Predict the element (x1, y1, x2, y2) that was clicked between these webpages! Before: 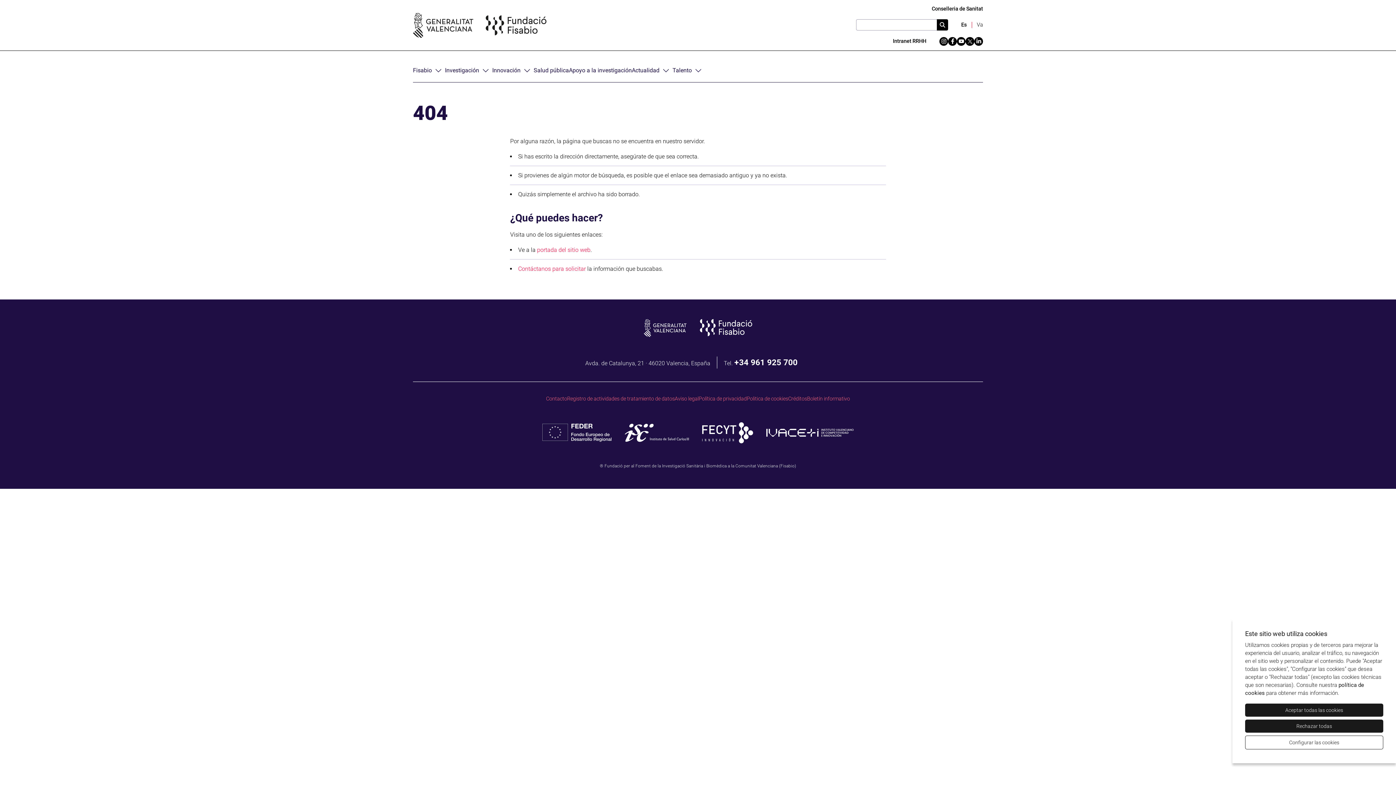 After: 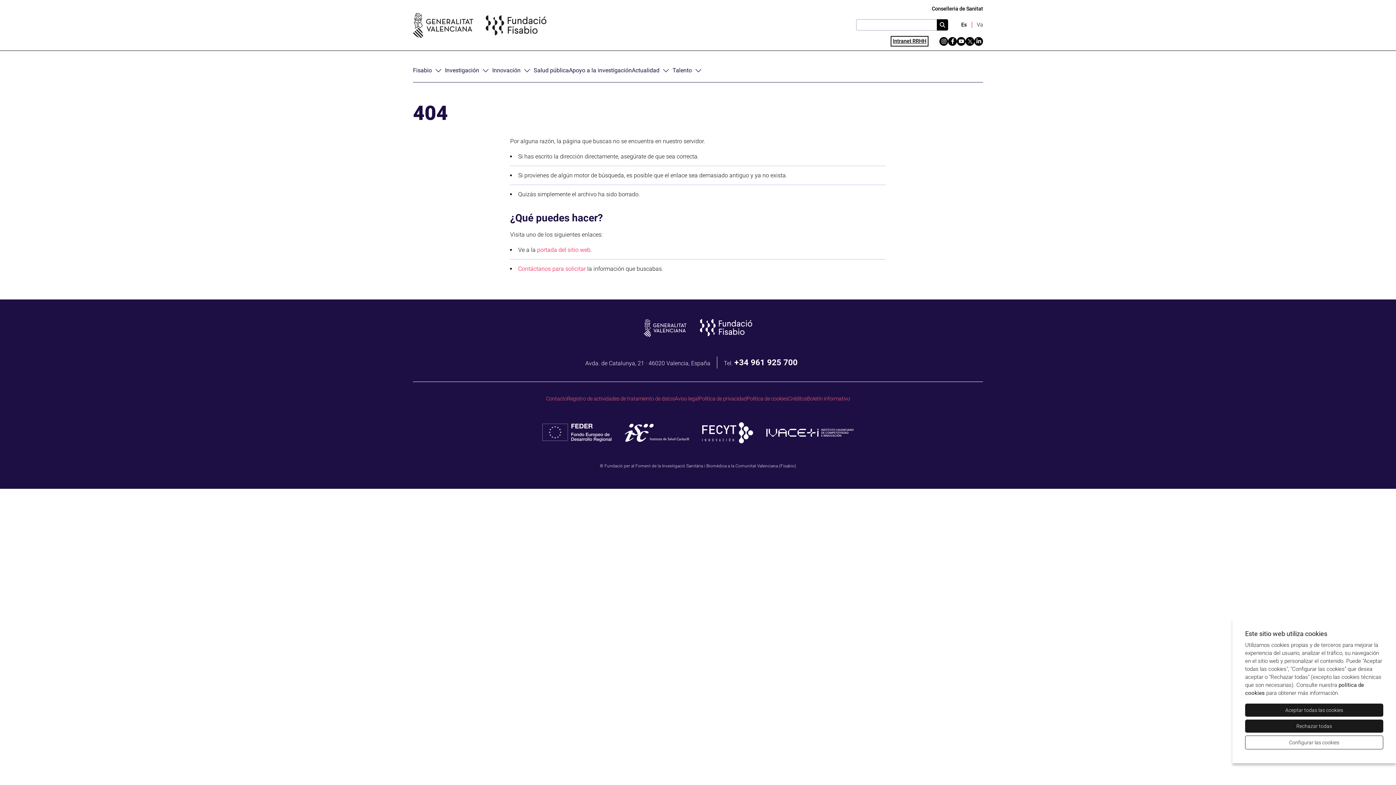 Action: label: Intranet RRHH bbox: (893, 38, 926, 44)